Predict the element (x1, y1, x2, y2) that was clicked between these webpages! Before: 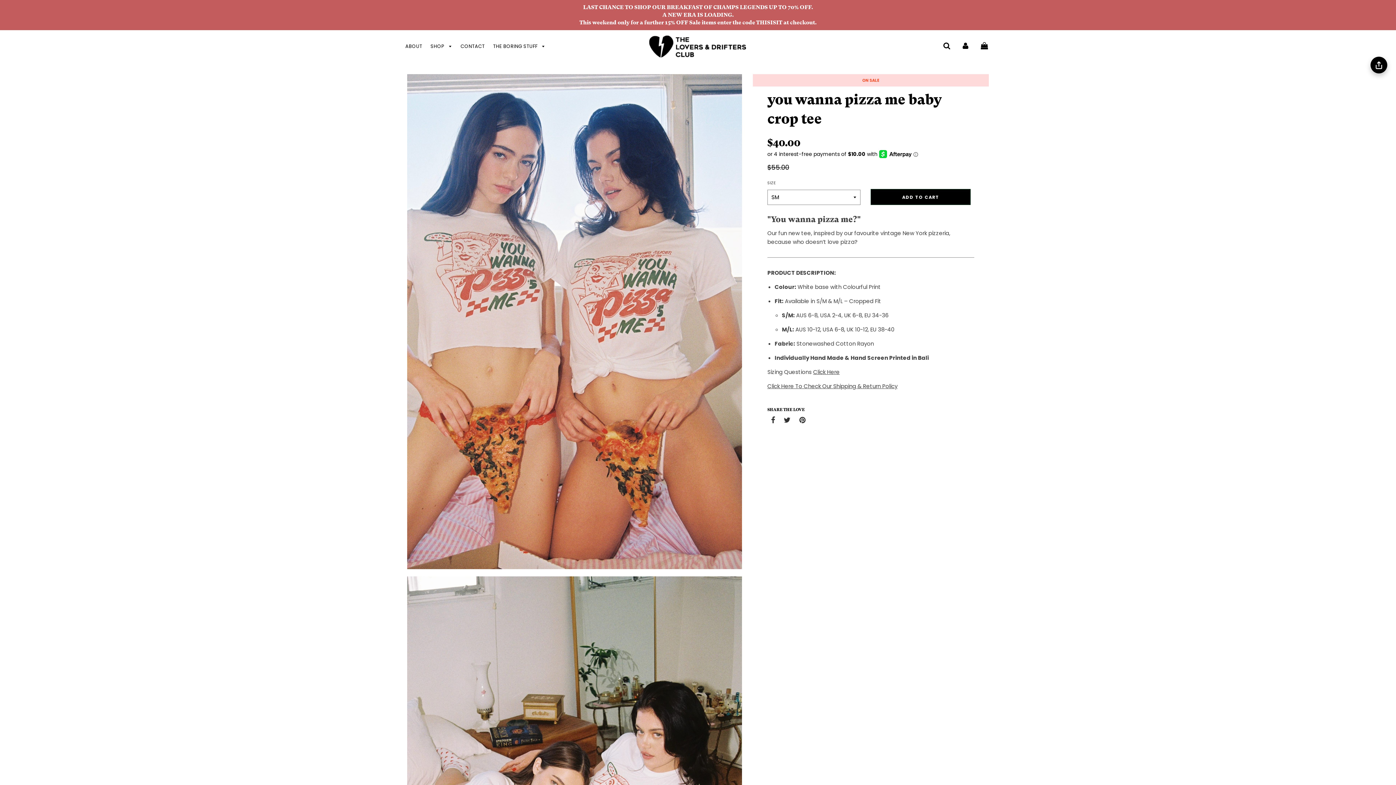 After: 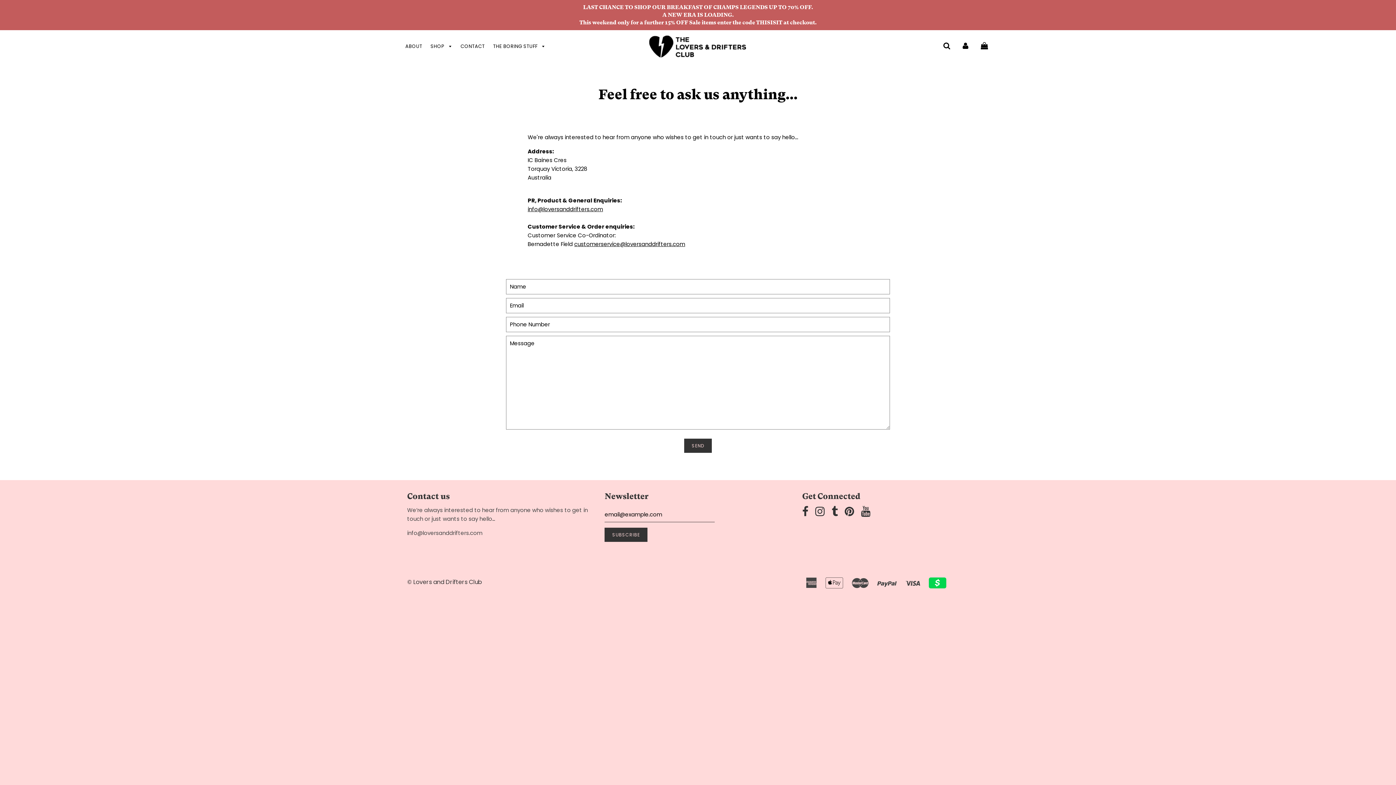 Action: bbox: (457, 38, 488, 54) label: CONTACT